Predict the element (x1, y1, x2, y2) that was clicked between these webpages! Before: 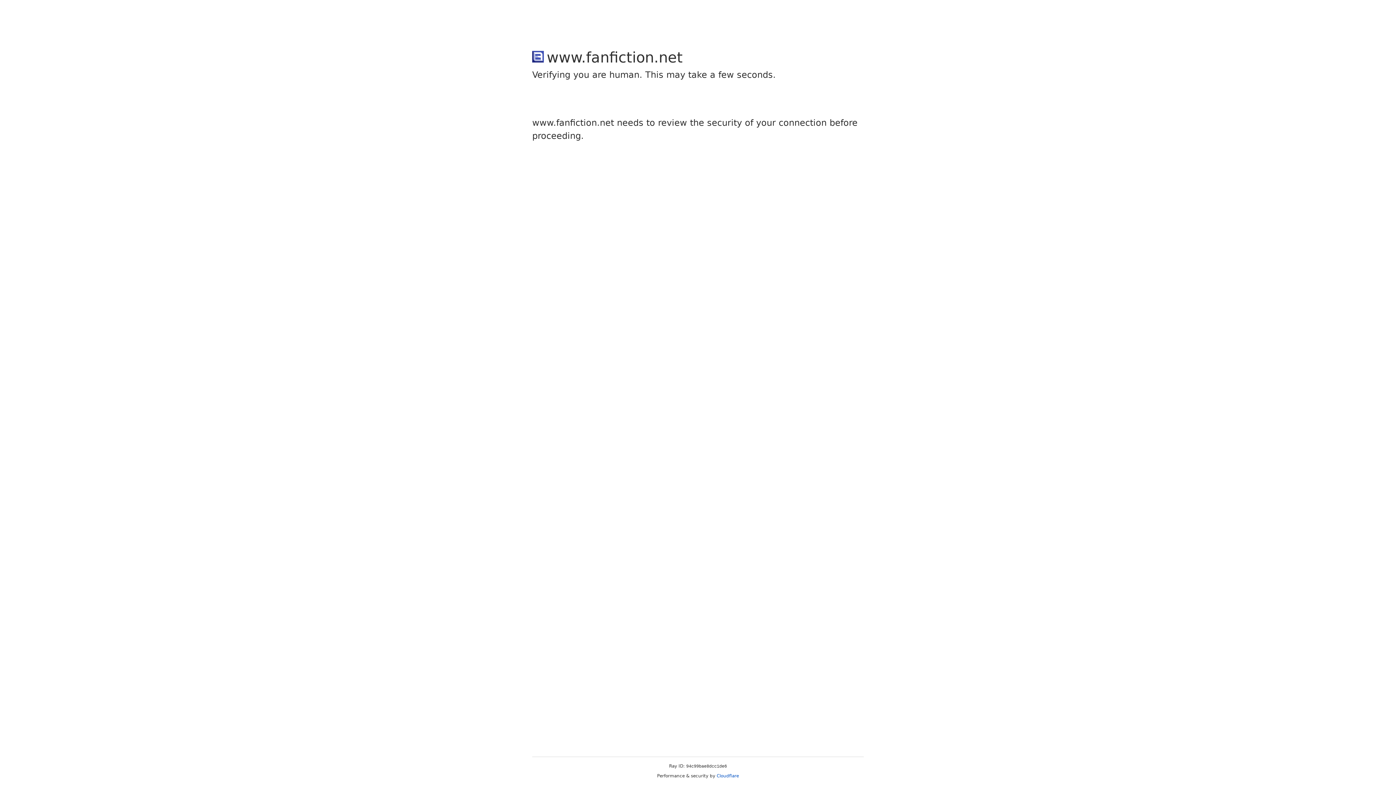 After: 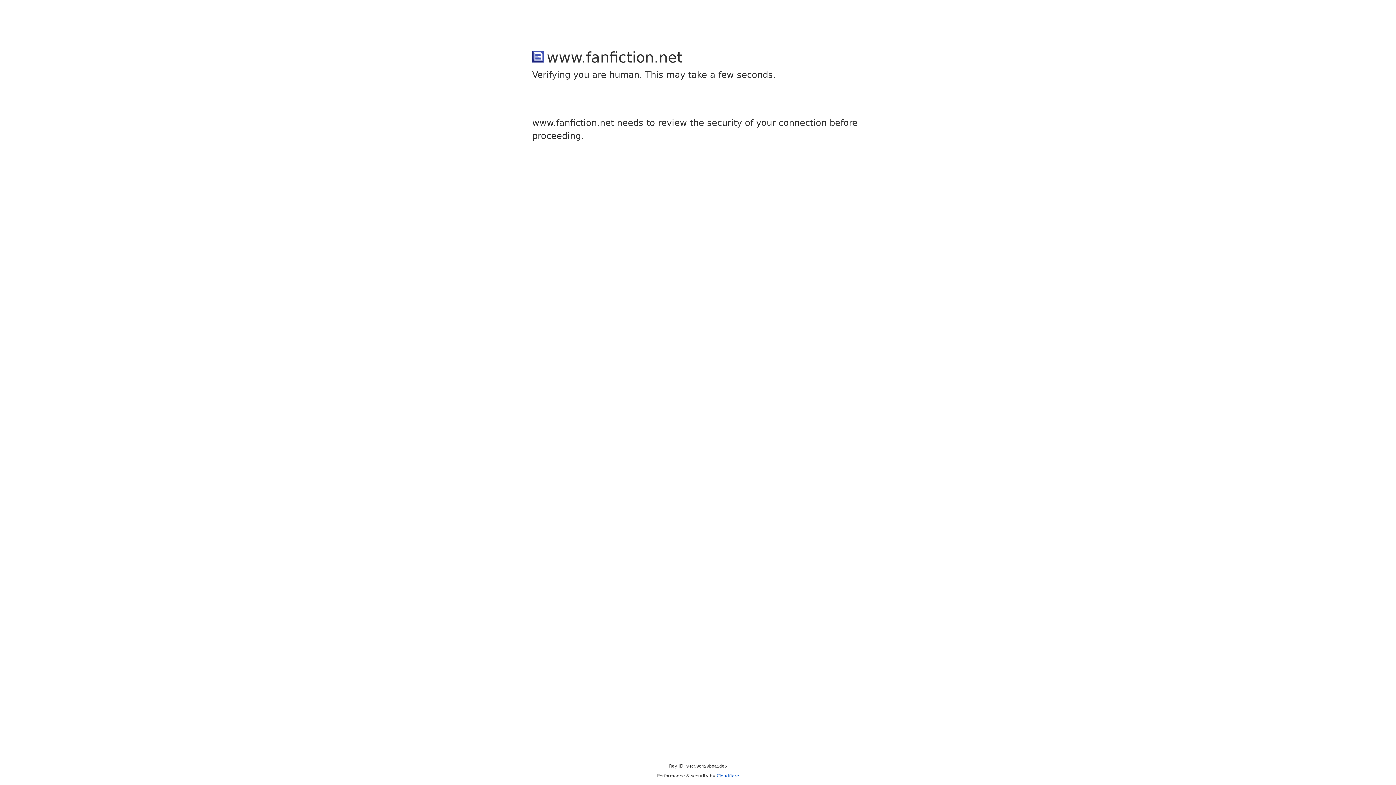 Action: label: Cloudflare bbox: (716, 773, 739, 778)